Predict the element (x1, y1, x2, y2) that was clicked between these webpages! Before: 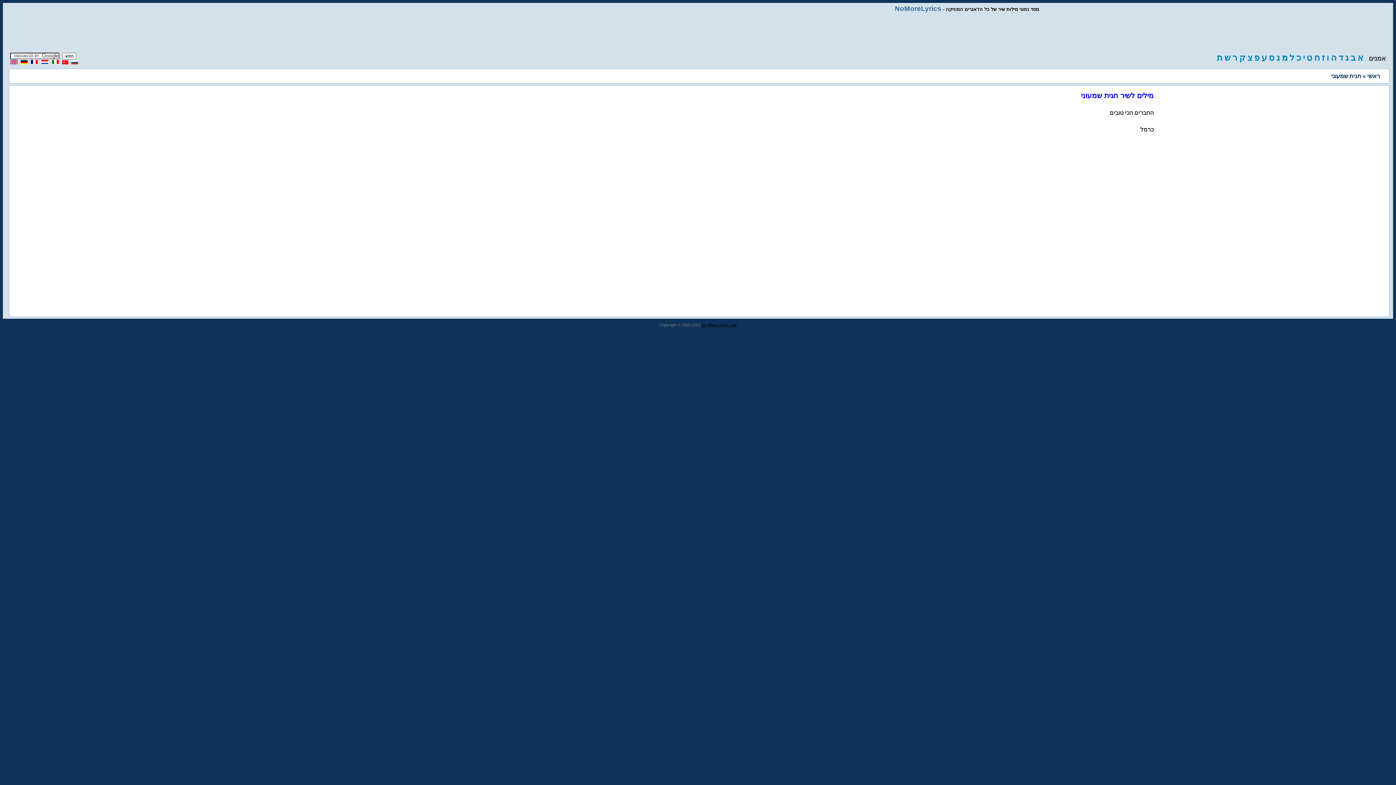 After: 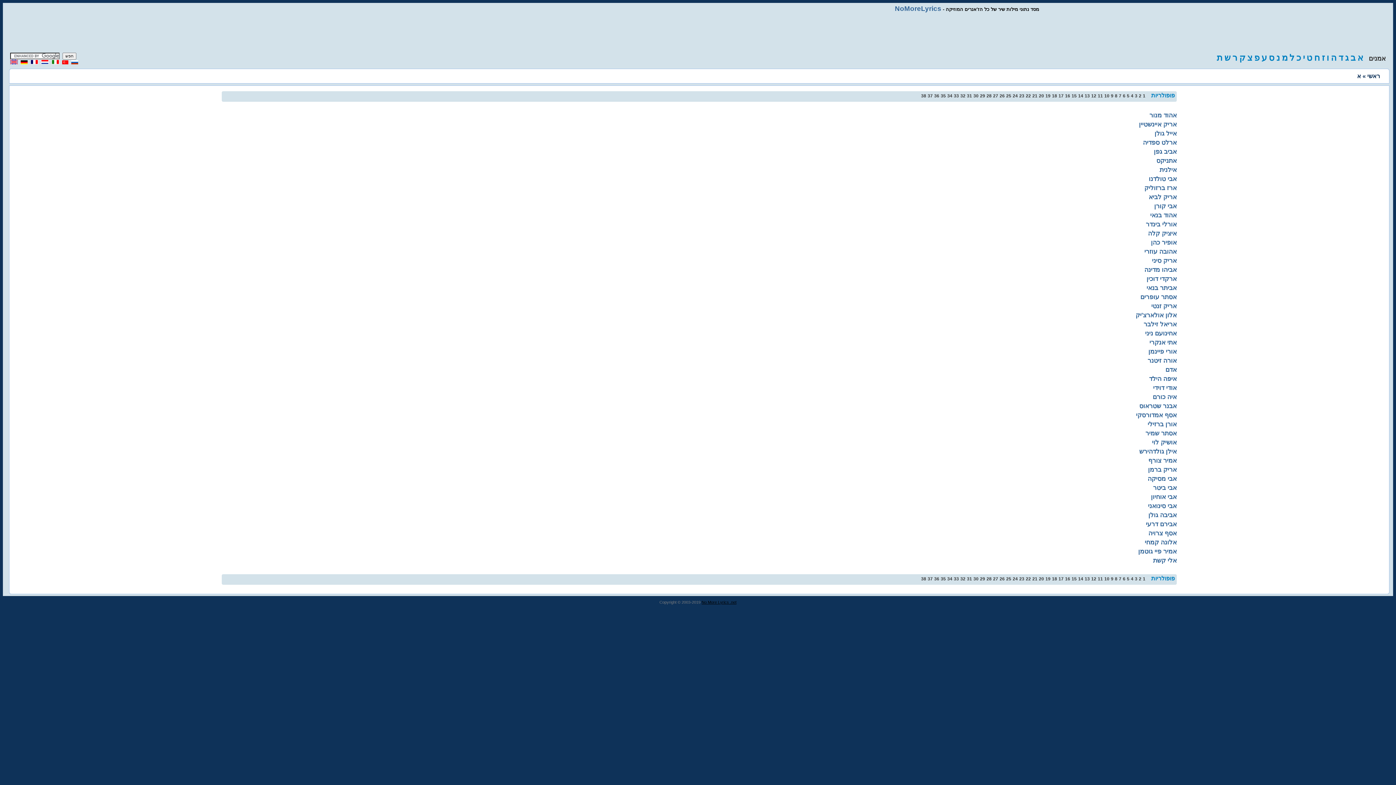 Action: label: א bbox: (1357, 52, 1363, 62)